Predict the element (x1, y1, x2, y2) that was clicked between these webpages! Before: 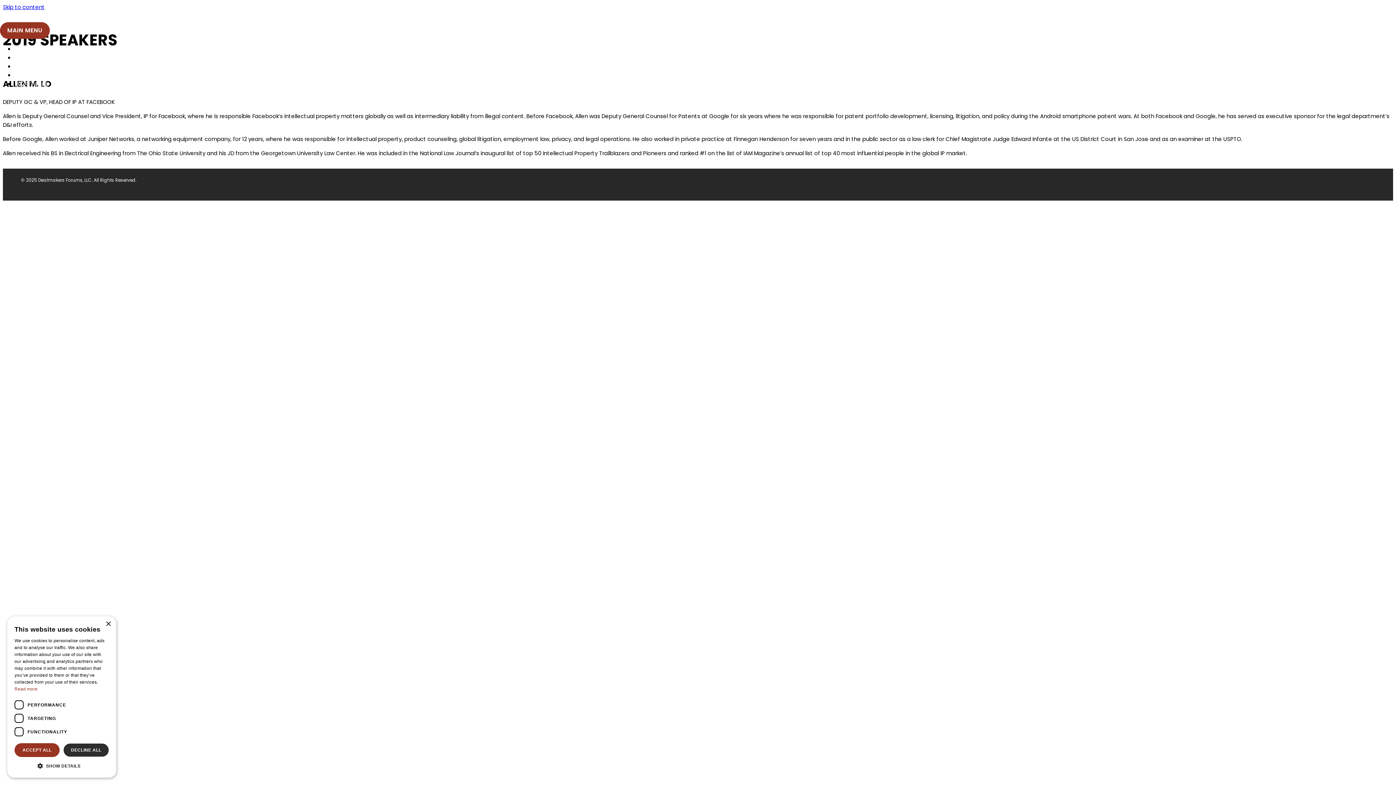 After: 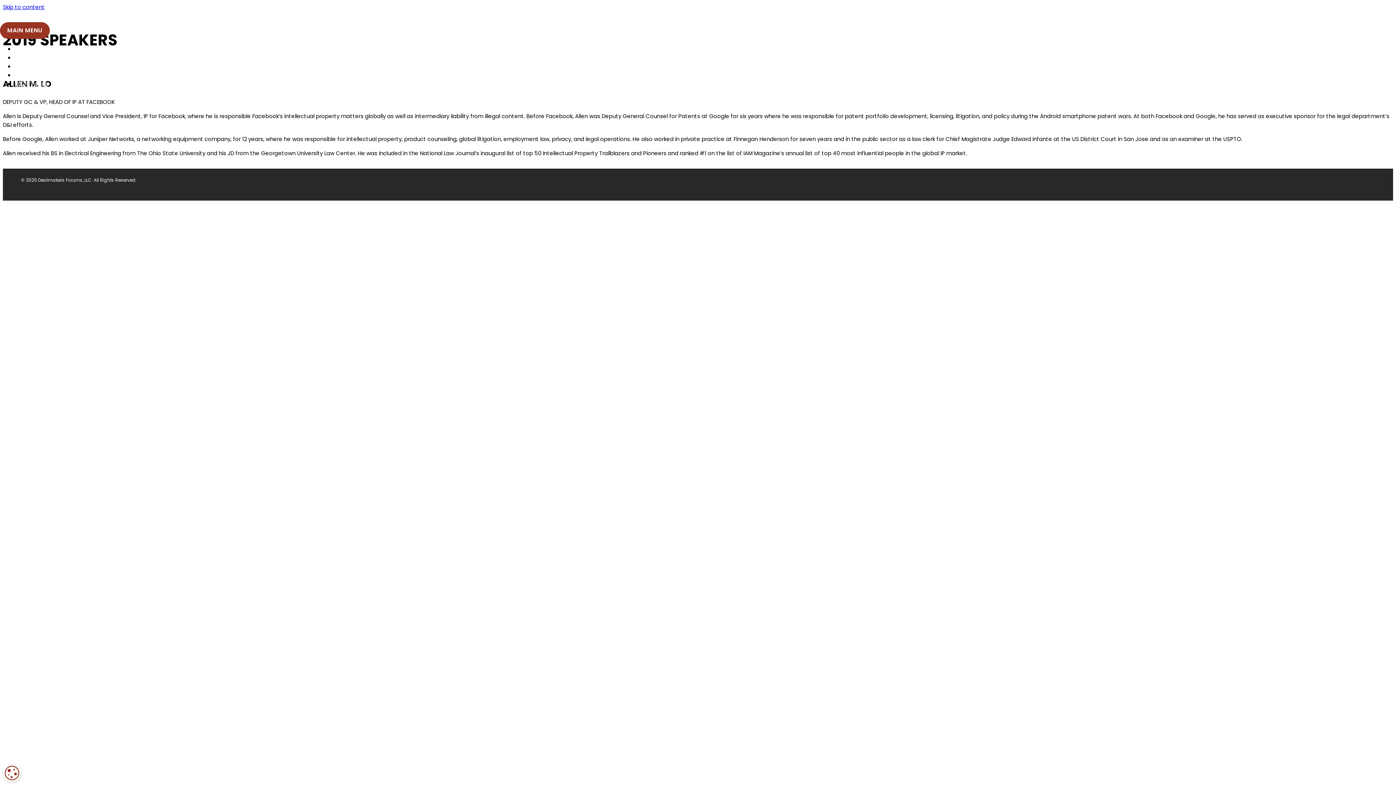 Action: bbox: (105, 621, 110, 627) label: Close